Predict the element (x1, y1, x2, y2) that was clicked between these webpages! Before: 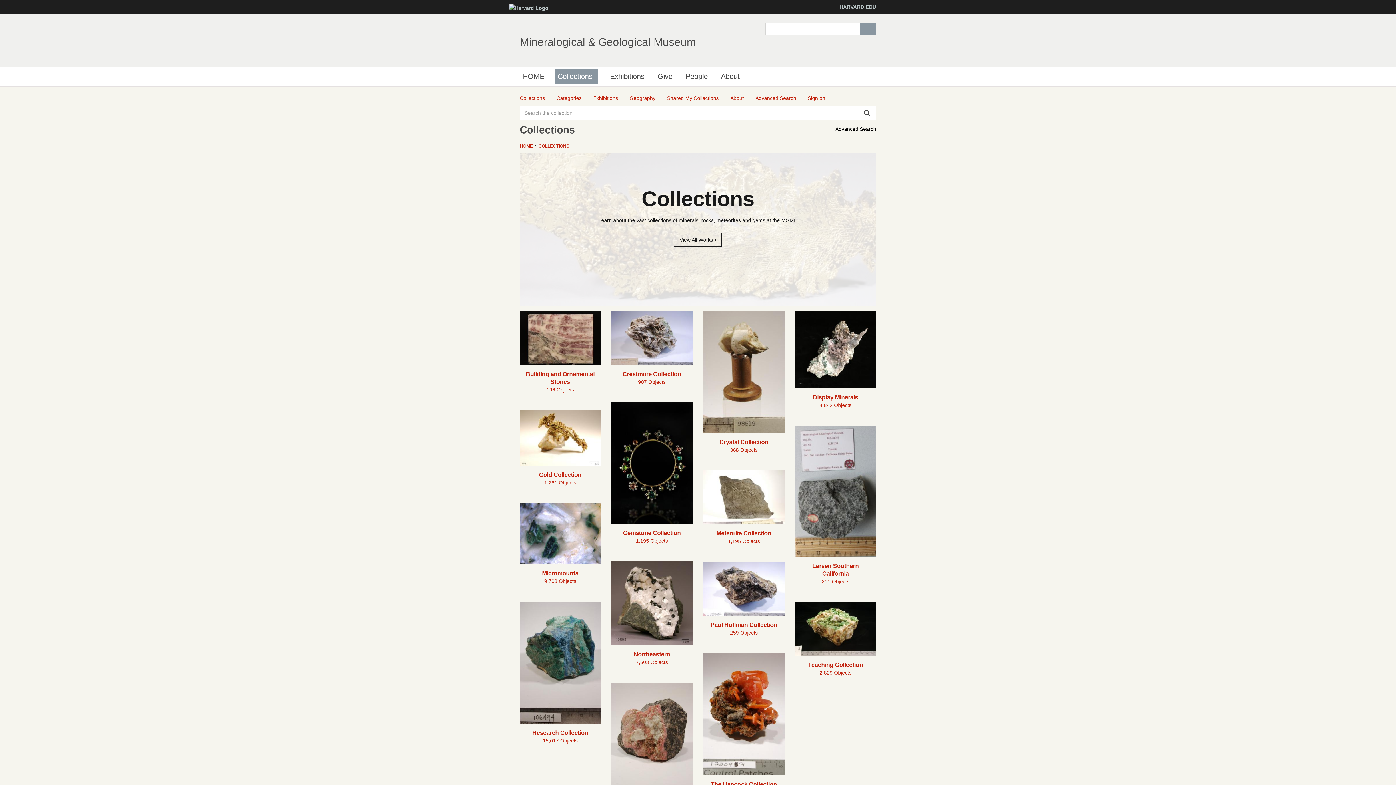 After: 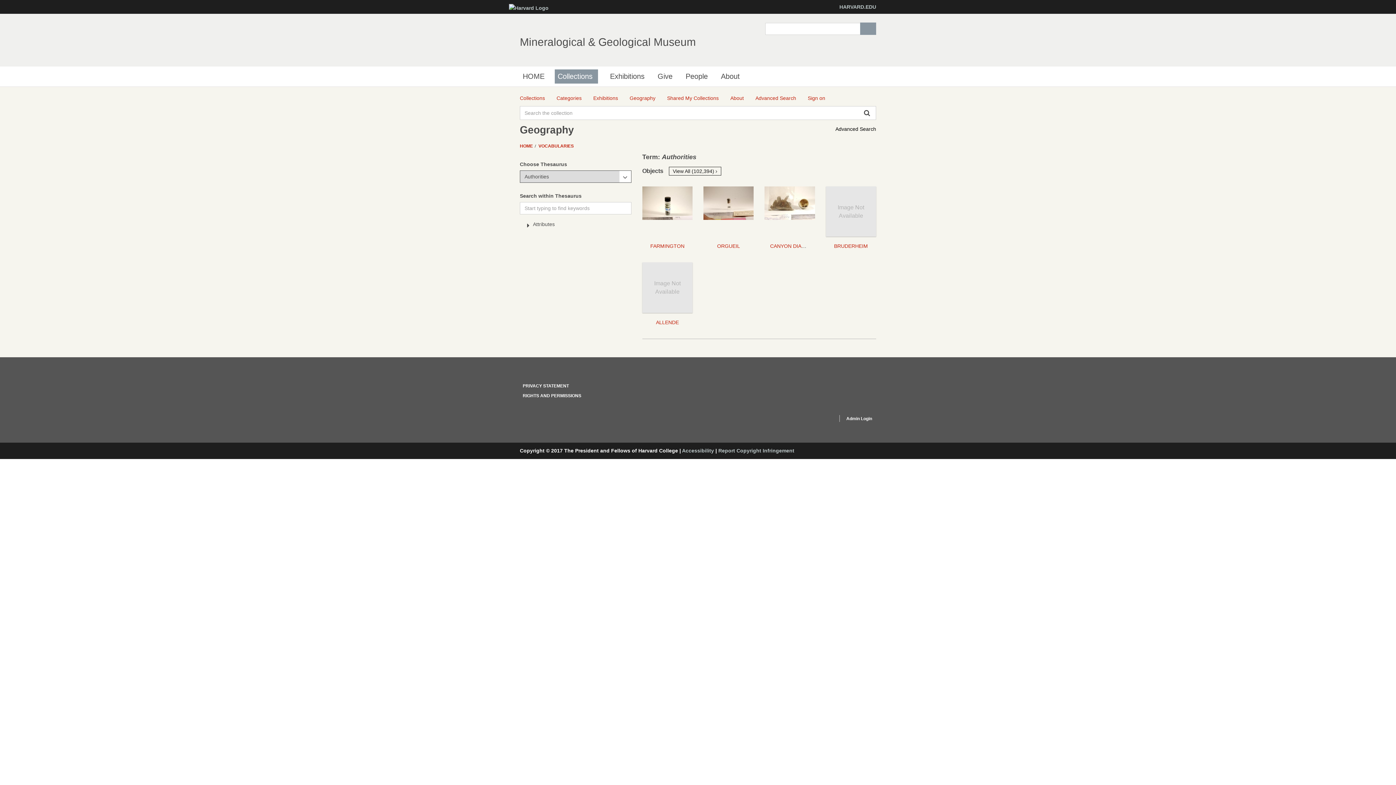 Action: bbox: (629, 94, 655, 102) label: Geography